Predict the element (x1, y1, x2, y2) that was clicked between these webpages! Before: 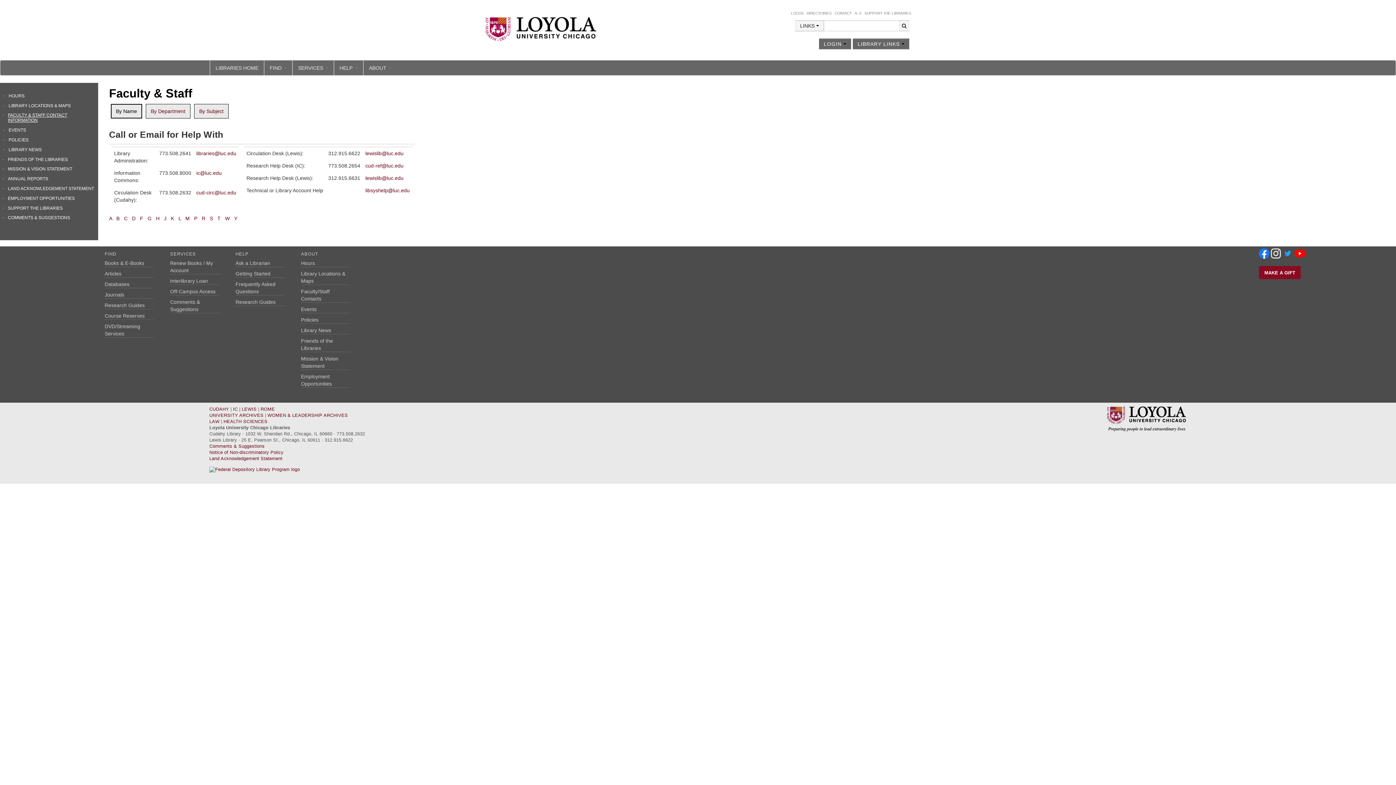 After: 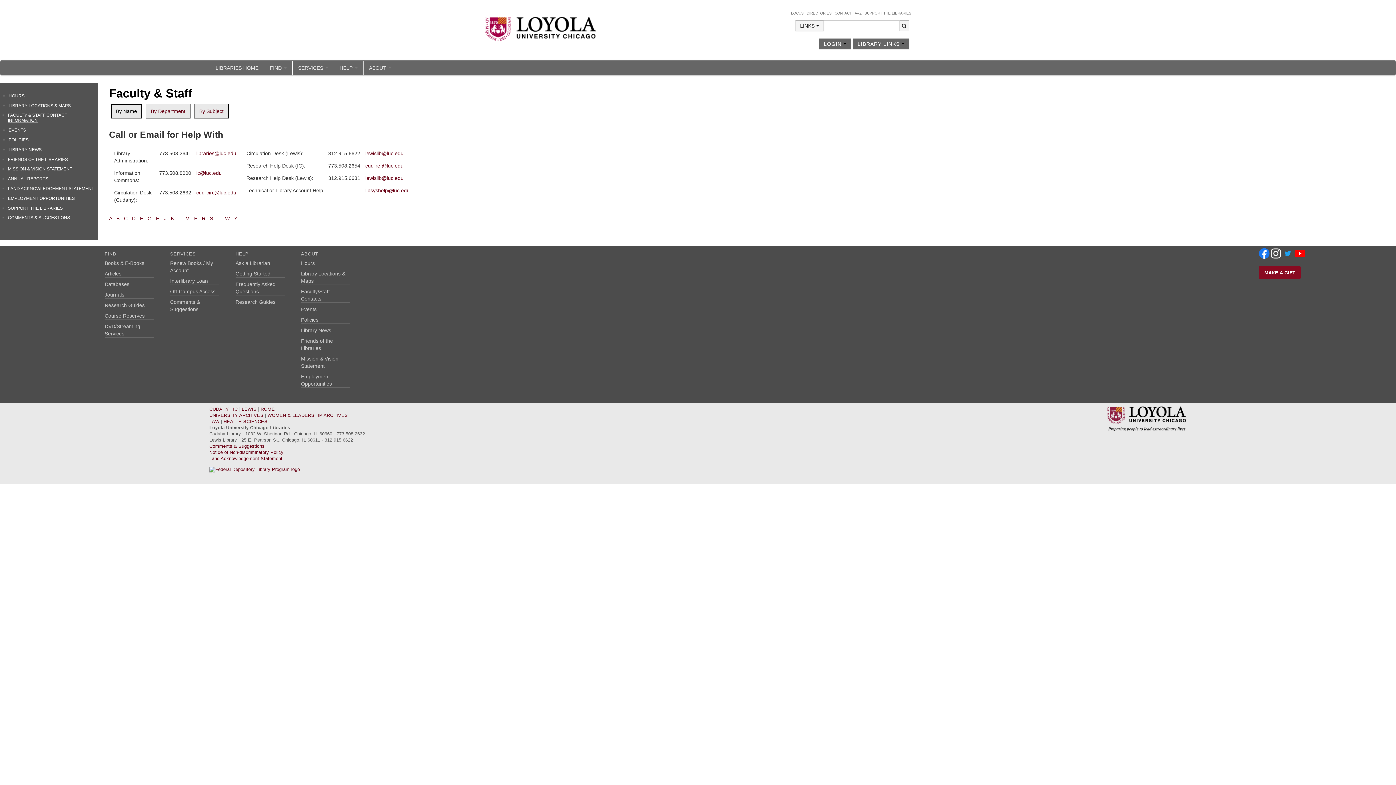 Action: label: Ask a Librarian bbox: (235, 260, 270, 266)